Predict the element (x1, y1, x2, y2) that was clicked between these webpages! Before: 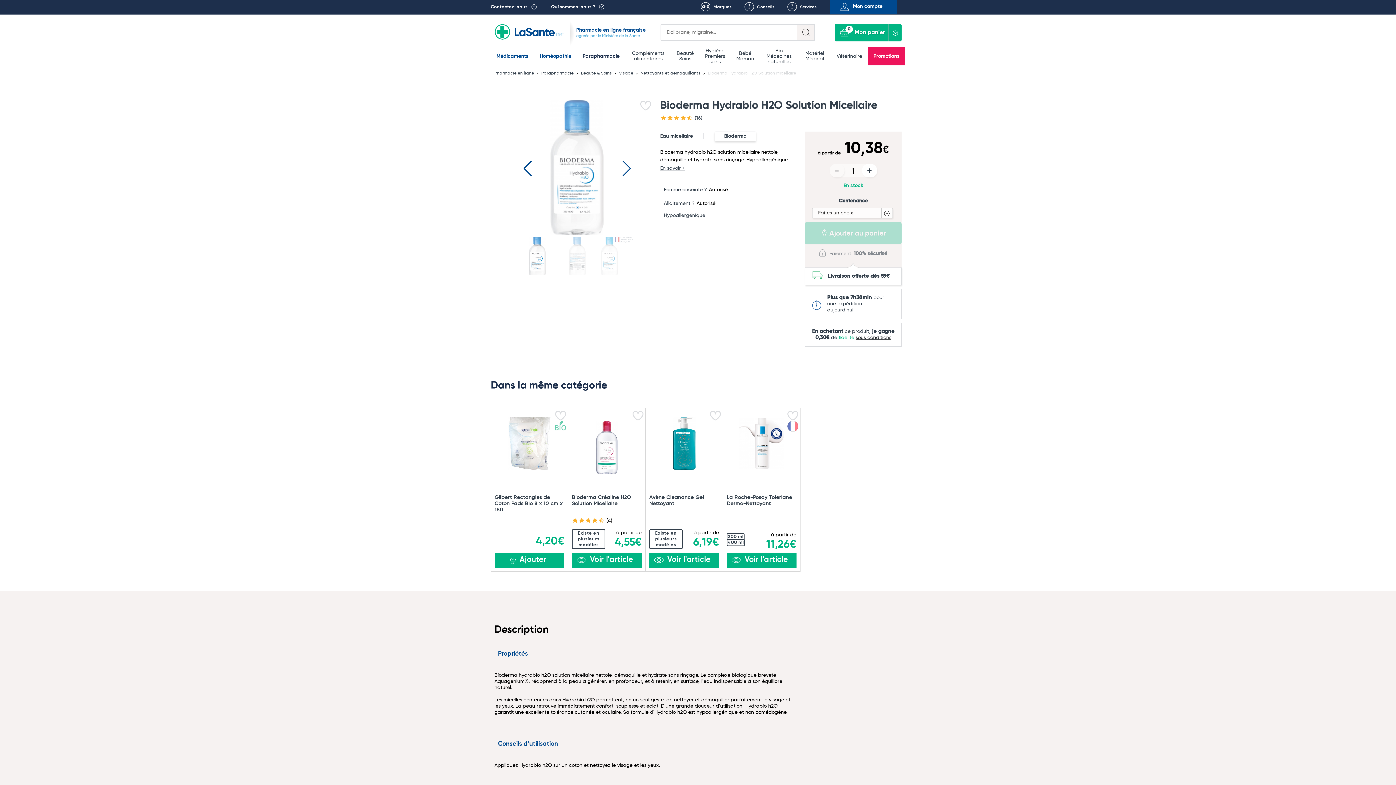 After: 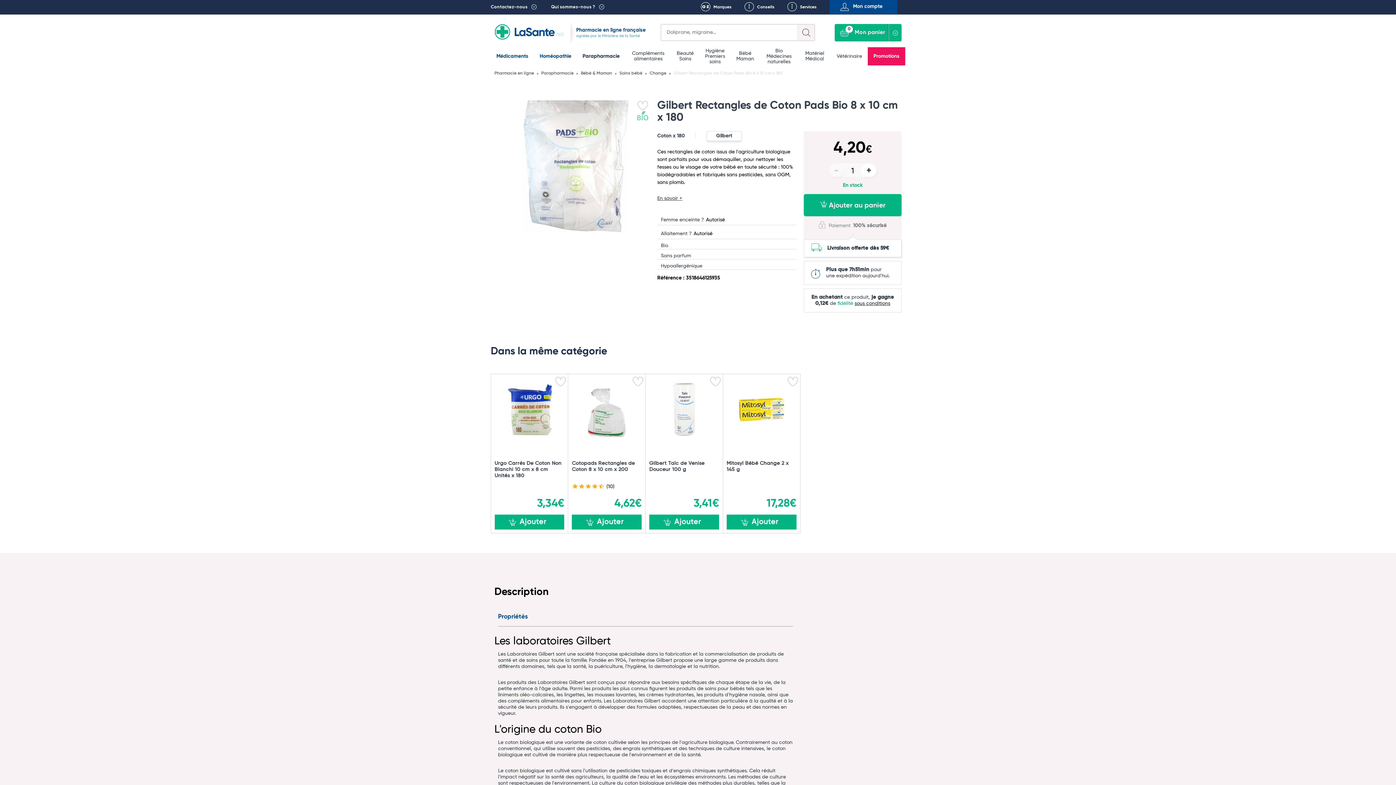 Action: label: Gilbert Rectangles de Coton Pads Bio 8 x 10 cm x 180 bbox: (494, 494, 564, 513)